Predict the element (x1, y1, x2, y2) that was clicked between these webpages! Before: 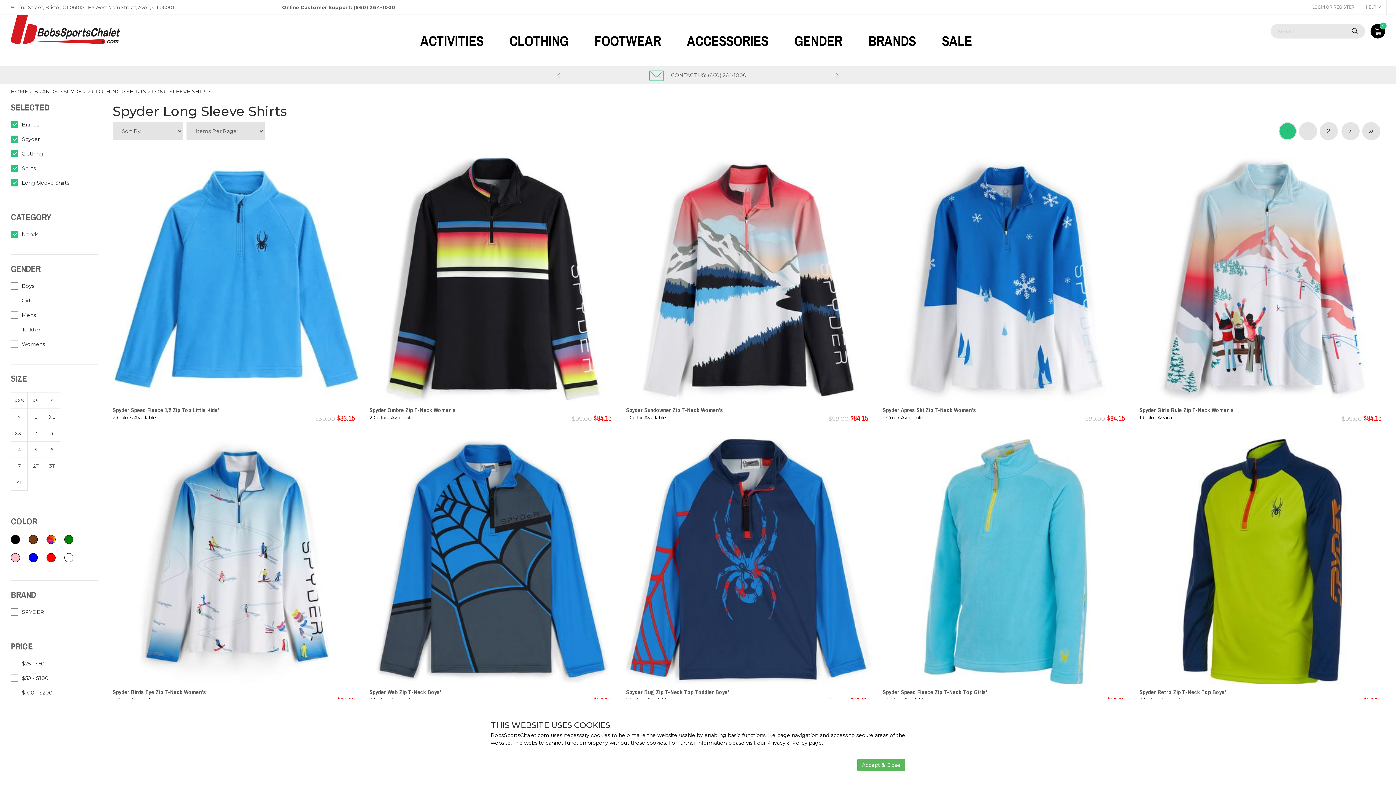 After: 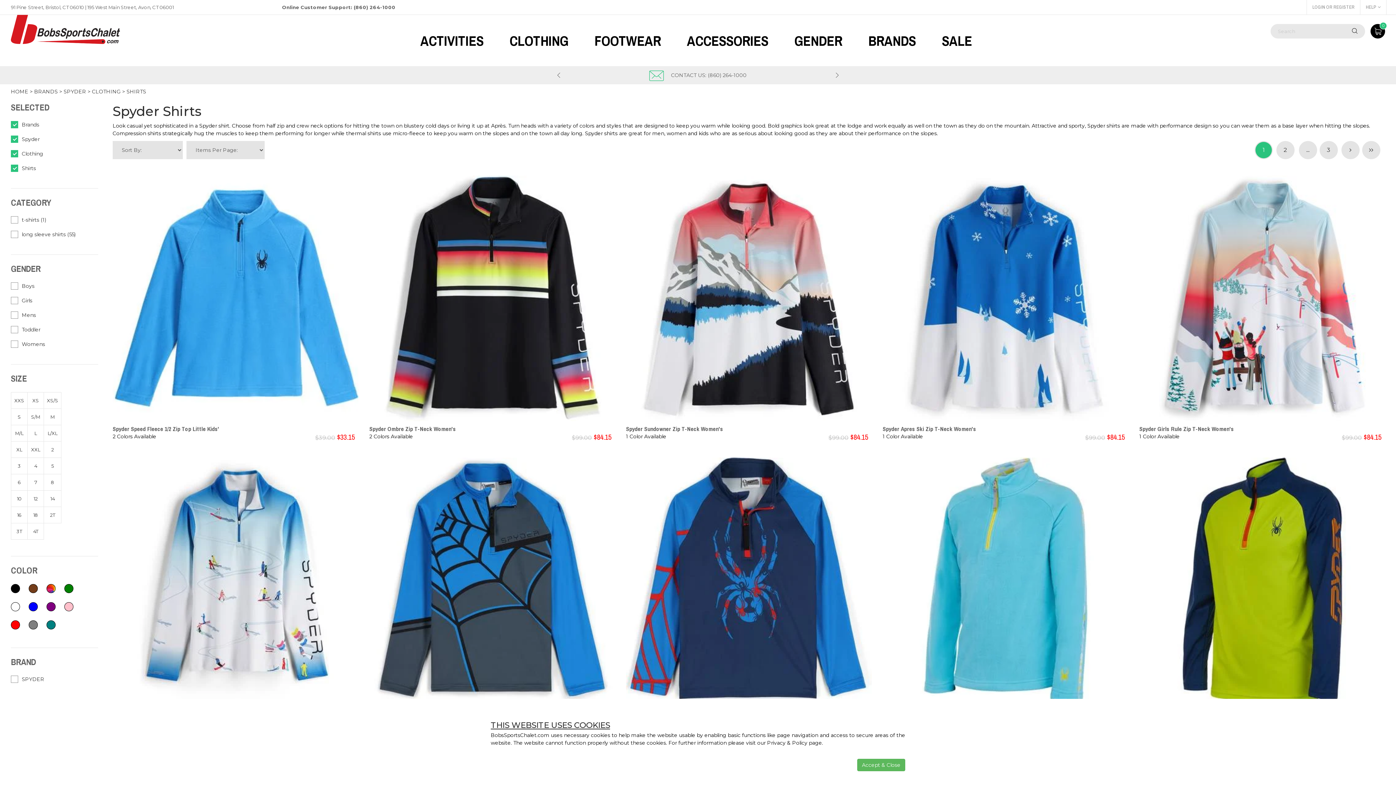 Action: bbox: (10, 179, 98, 186) label: Long Sleeve Shirts